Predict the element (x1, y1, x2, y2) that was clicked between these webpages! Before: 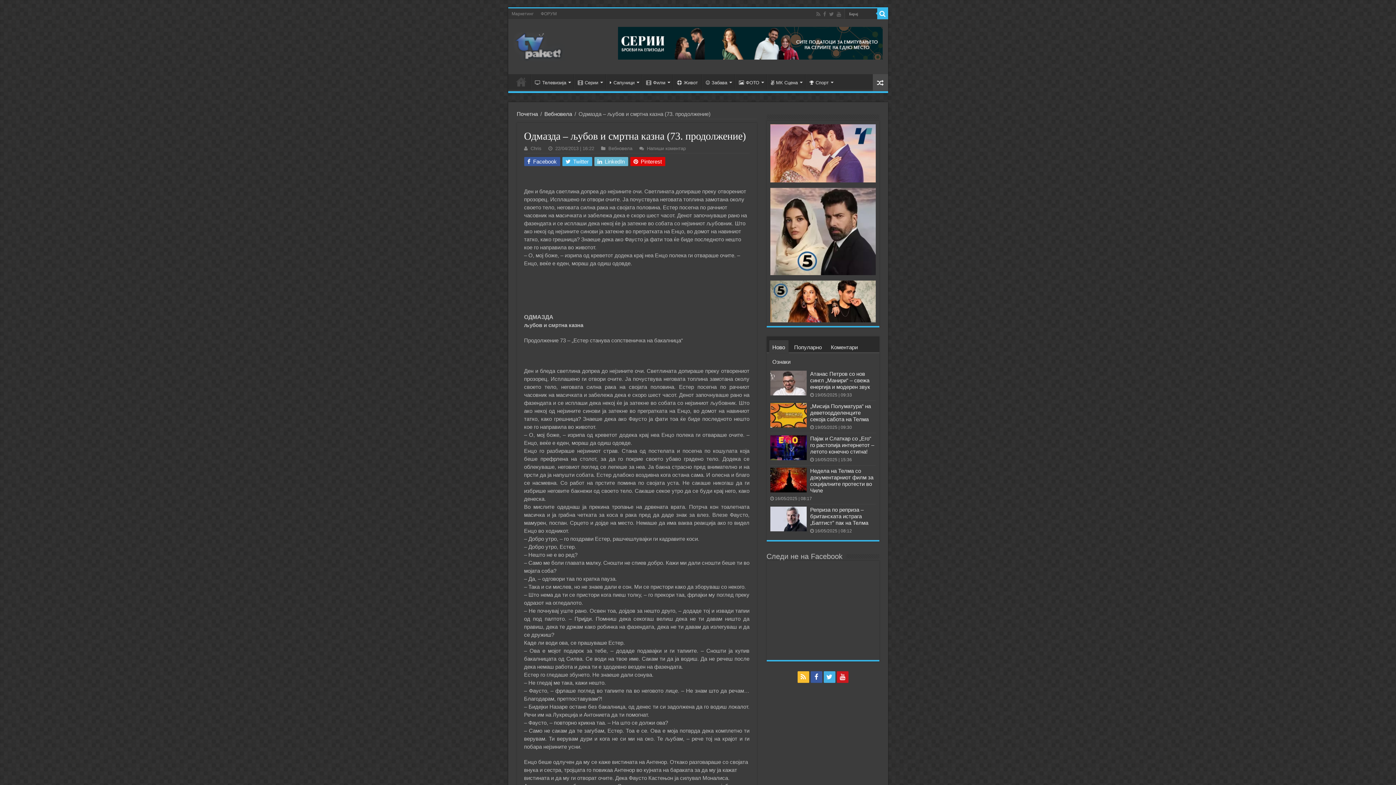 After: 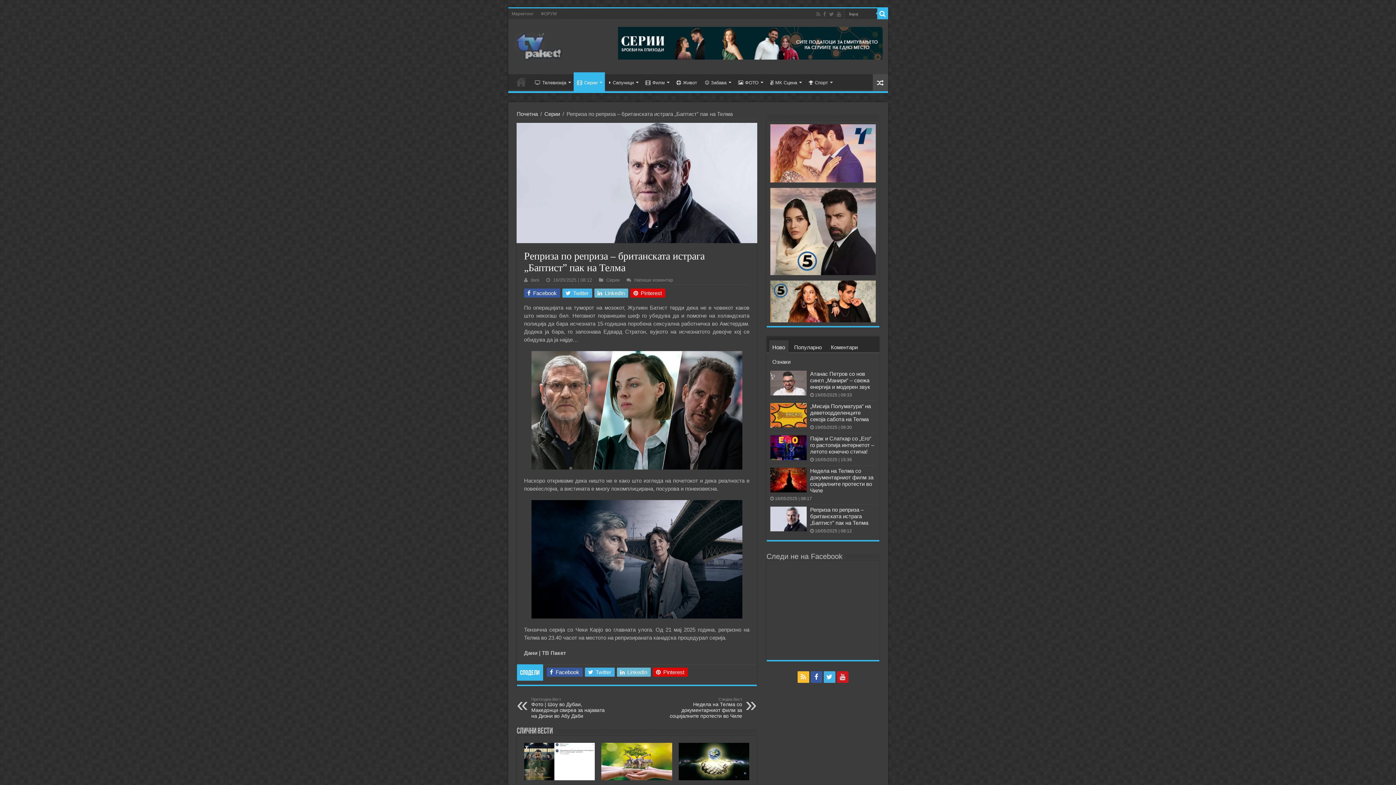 Action: bbox: (770, 506, 806, 531)